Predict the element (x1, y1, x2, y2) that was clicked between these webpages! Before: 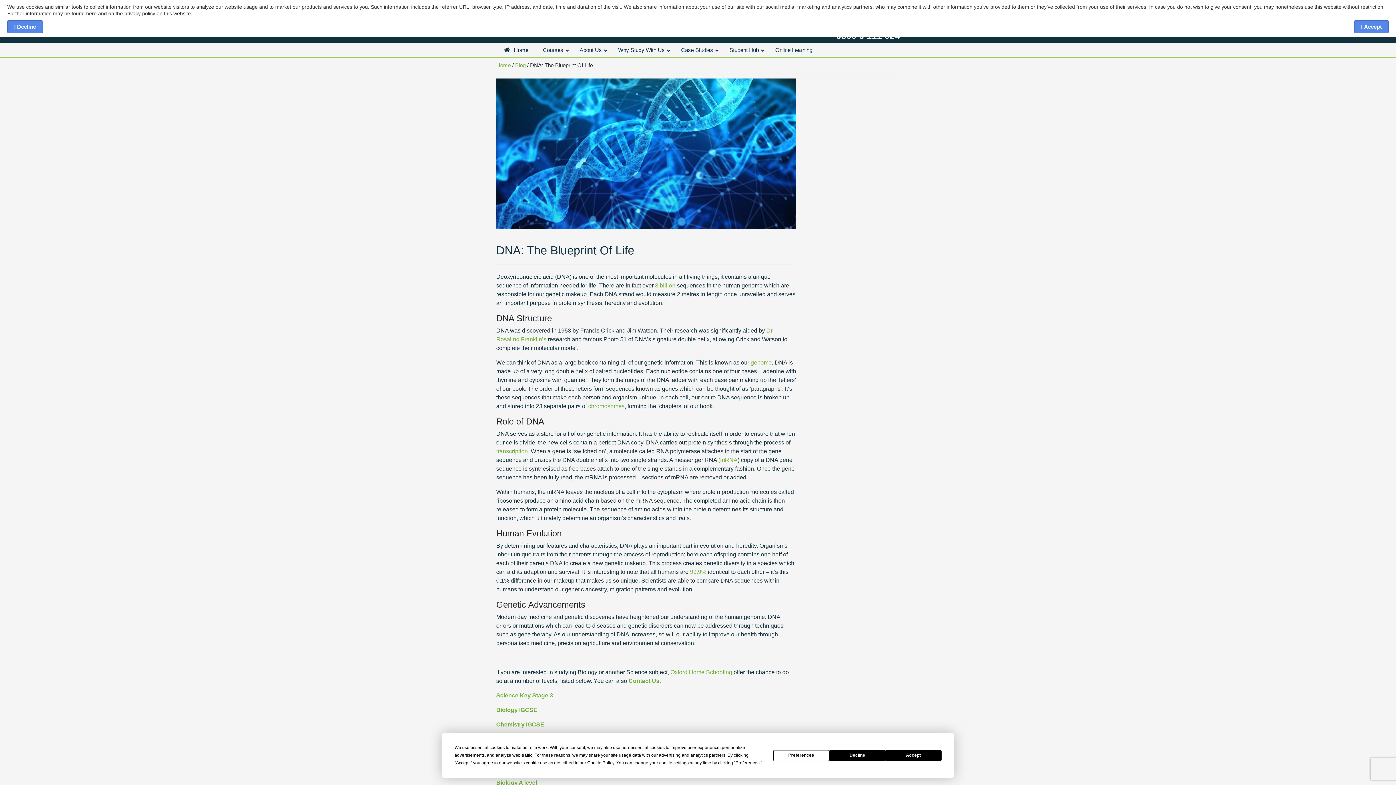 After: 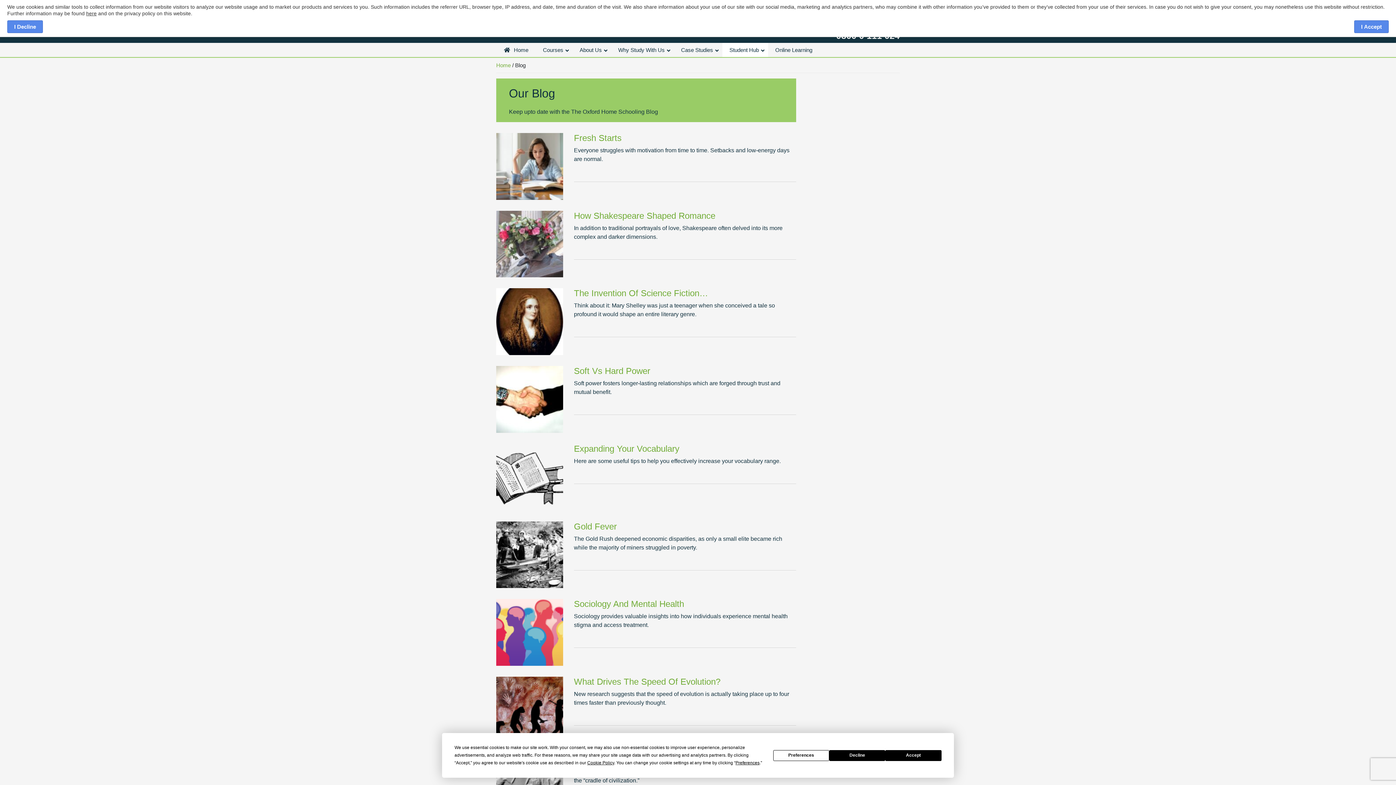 Action: bbox: (515, 62, 525, 68) label: Blog